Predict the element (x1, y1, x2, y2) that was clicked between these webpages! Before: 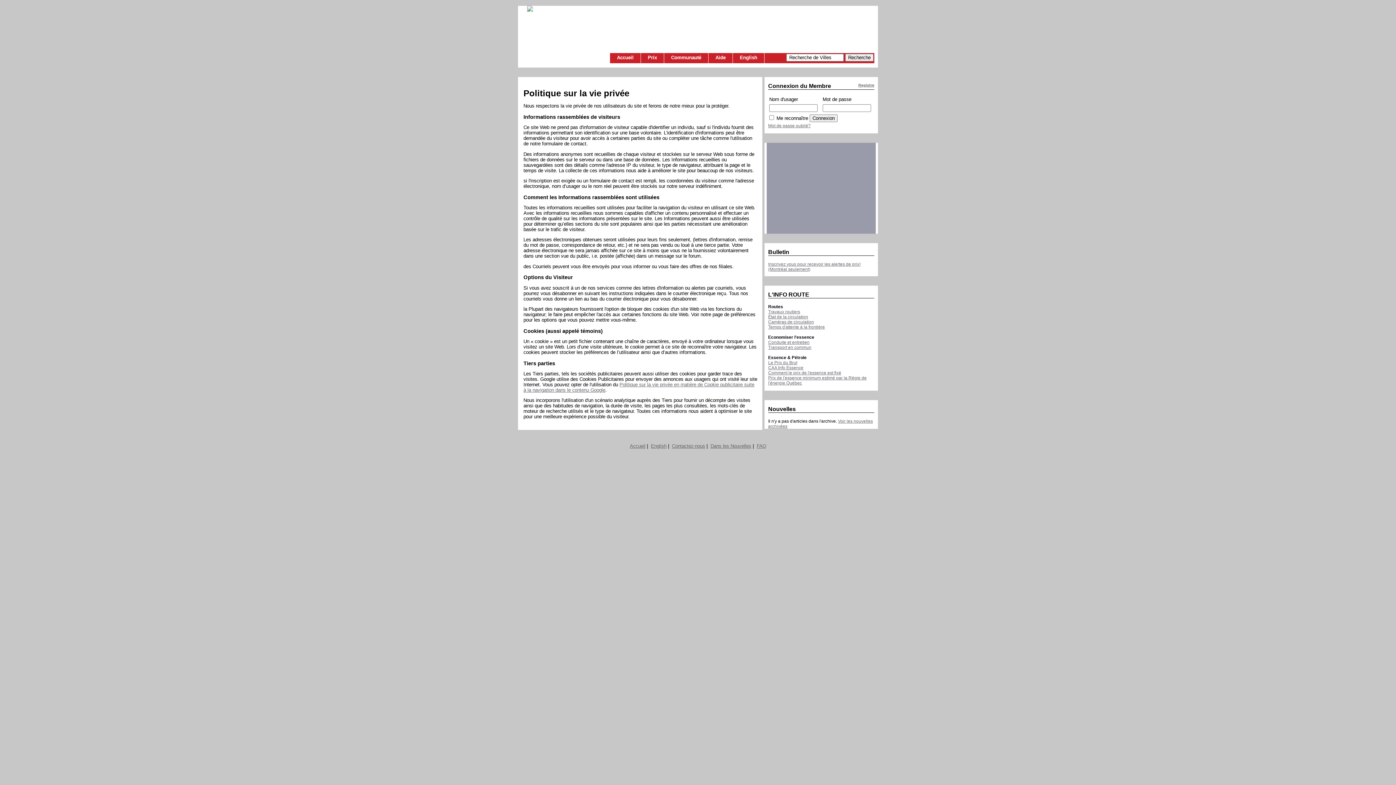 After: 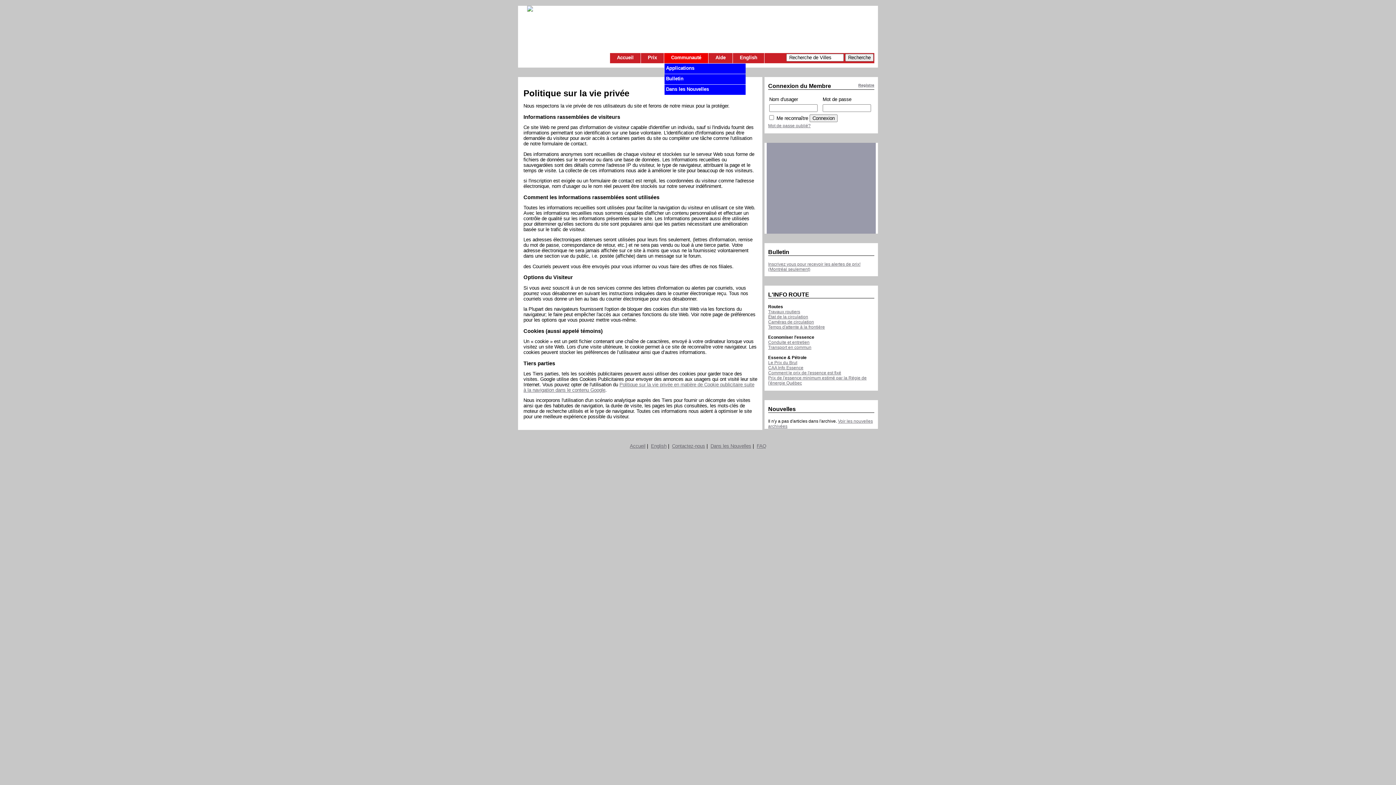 Action: label: Communauté bbox: (664, 53, 708, 63)